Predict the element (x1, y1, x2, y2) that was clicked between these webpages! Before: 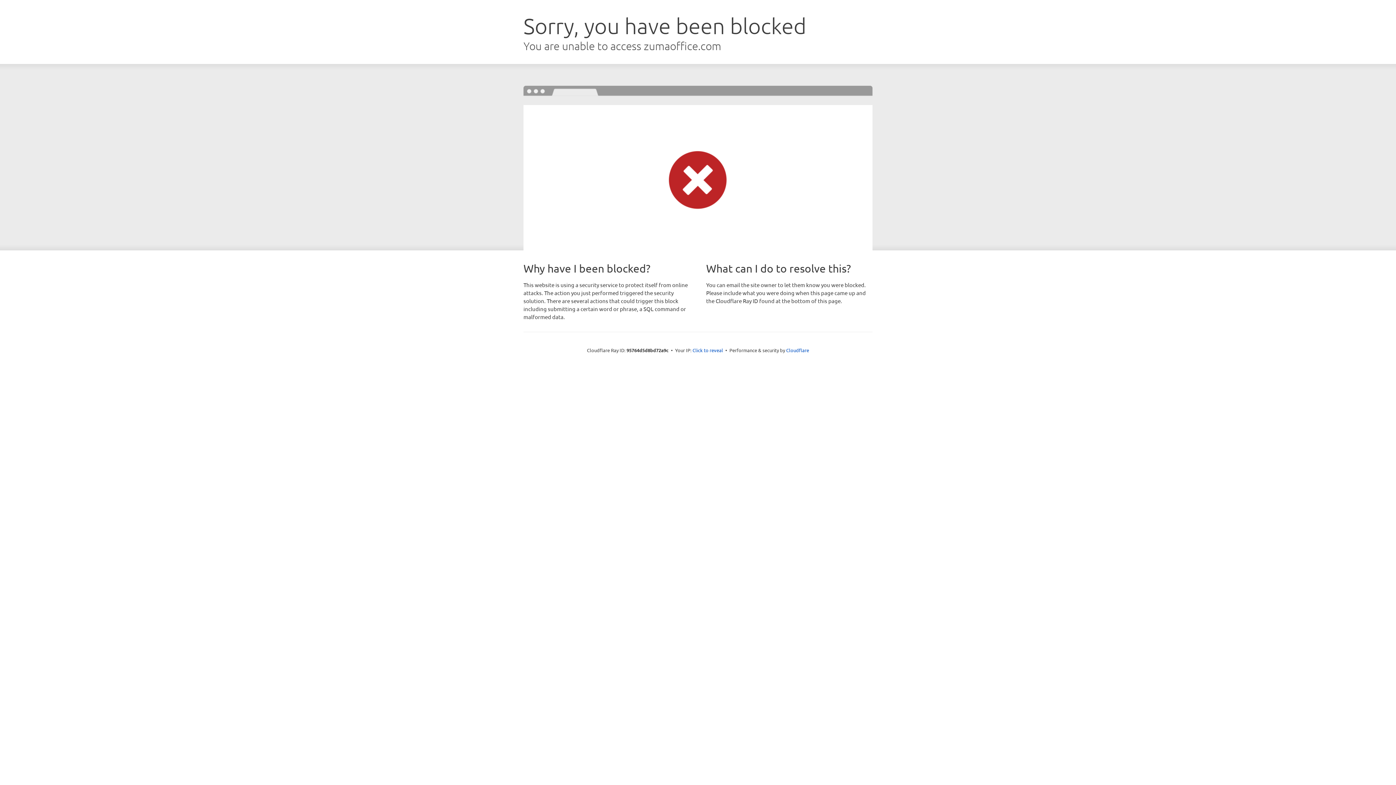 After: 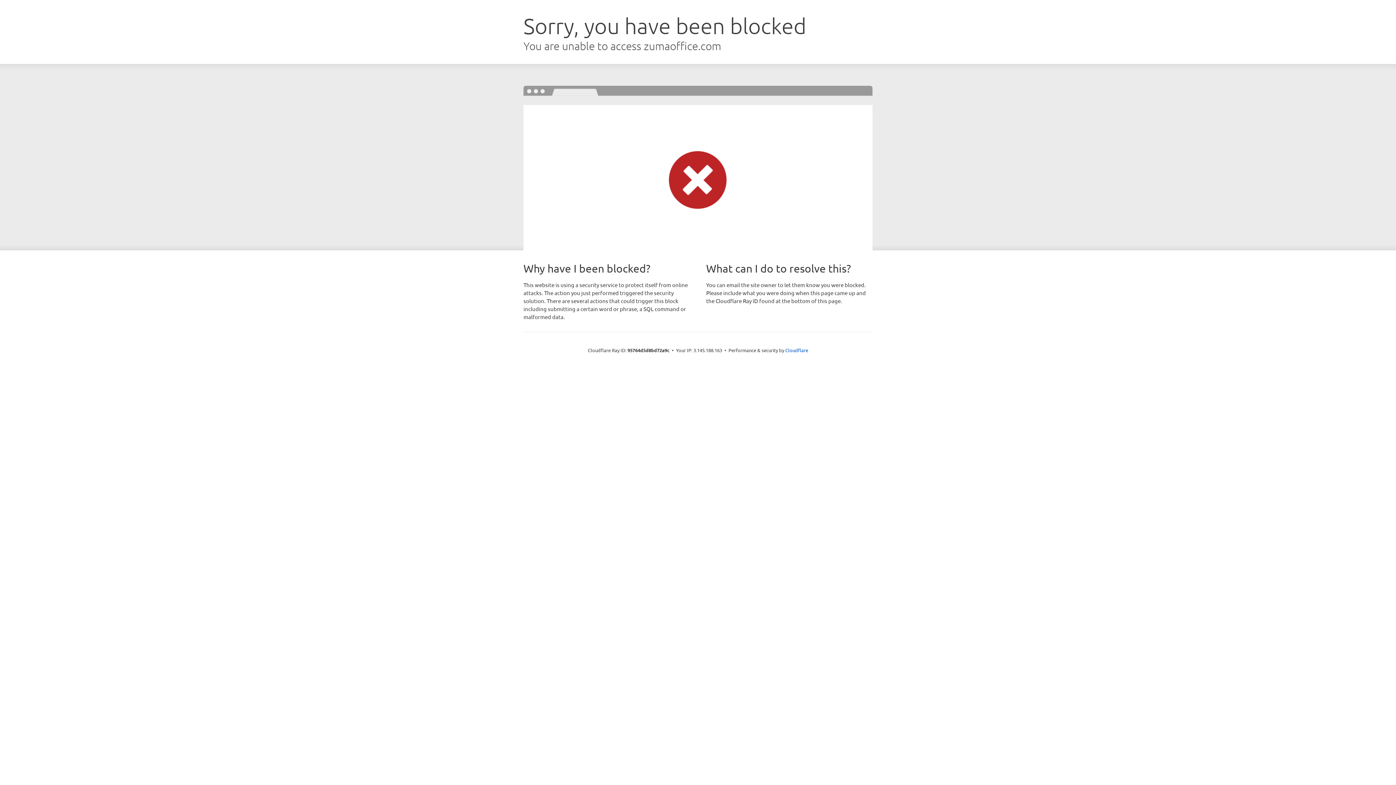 Action: bbox: (692, 346, 723, 353) label: Click to reveal